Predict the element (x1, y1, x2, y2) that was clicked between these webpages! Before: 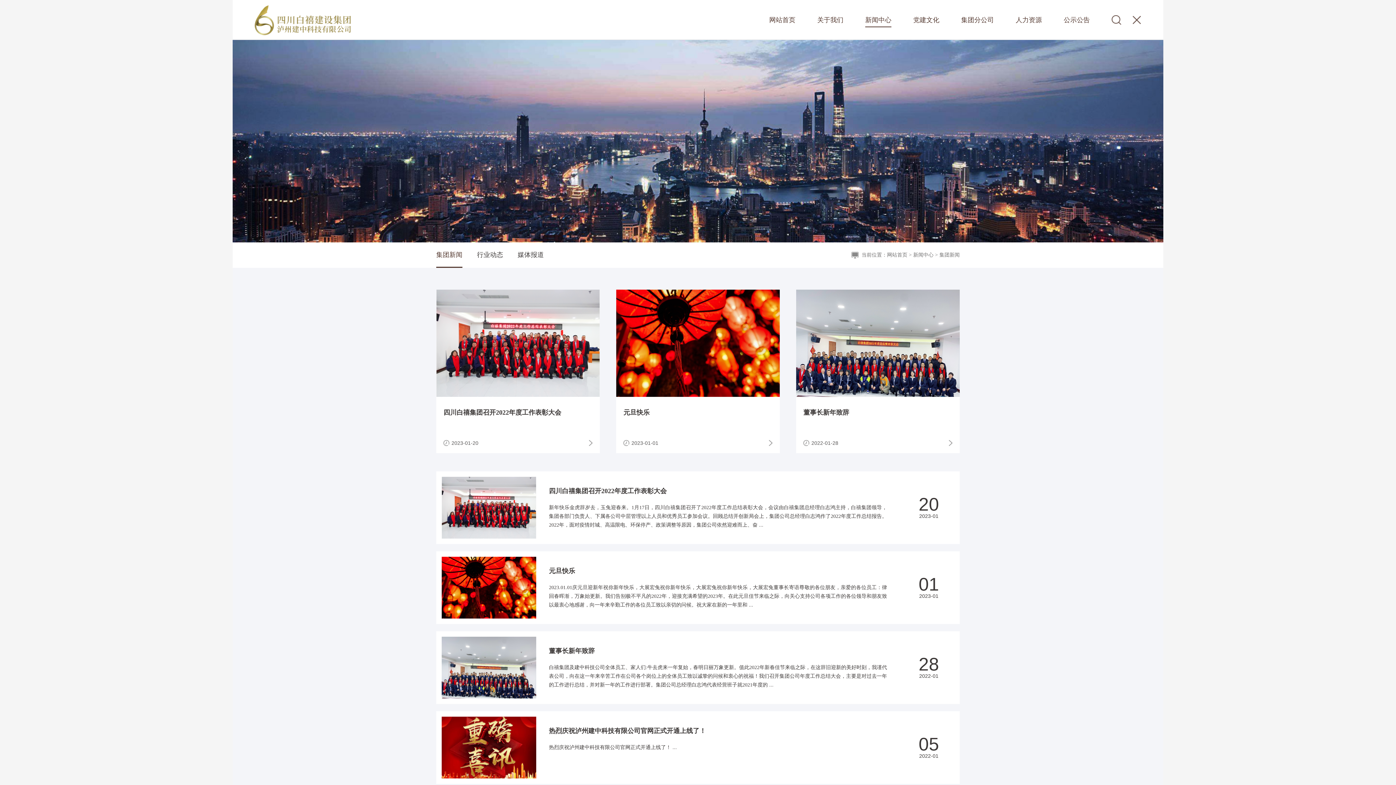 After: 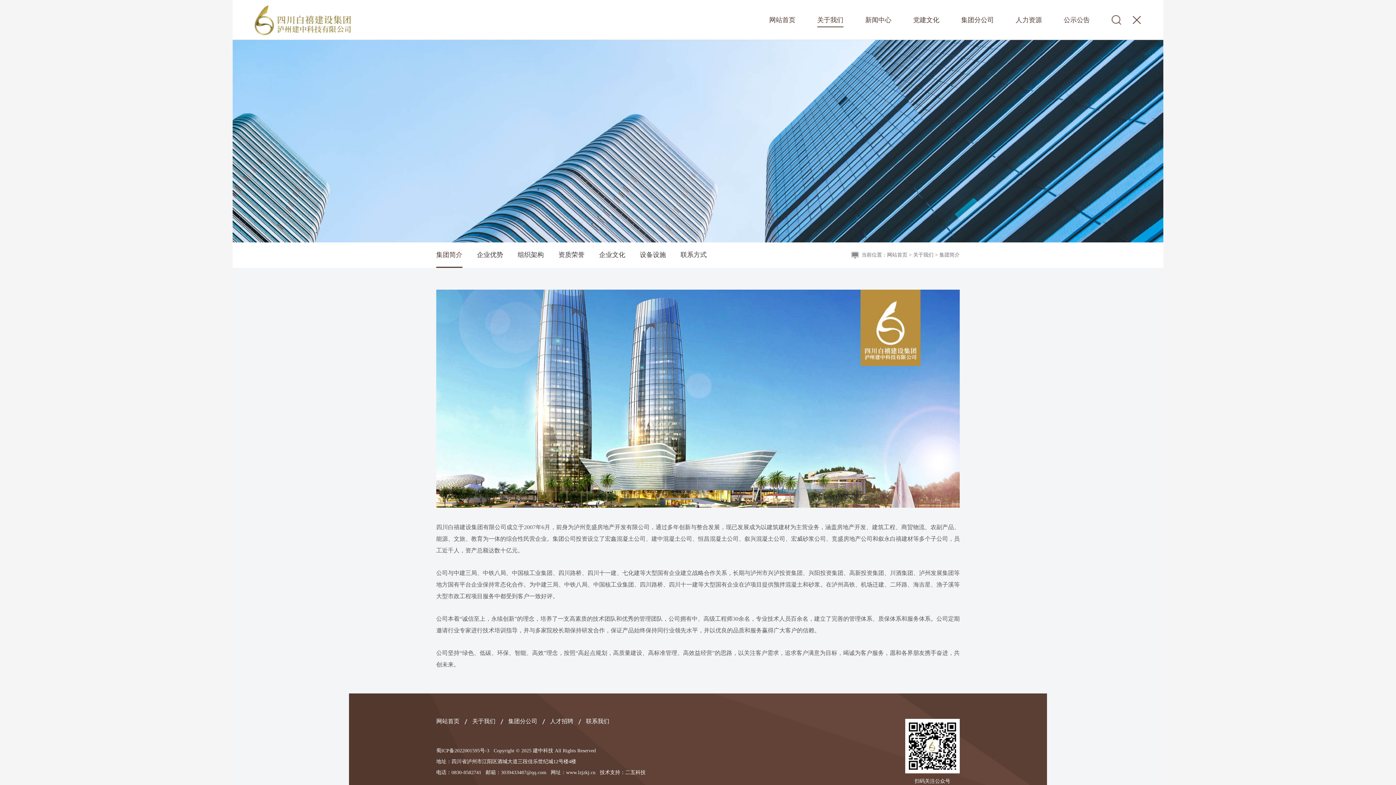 Action: bbox: (806, 0, 854, 40) label: 关于我们